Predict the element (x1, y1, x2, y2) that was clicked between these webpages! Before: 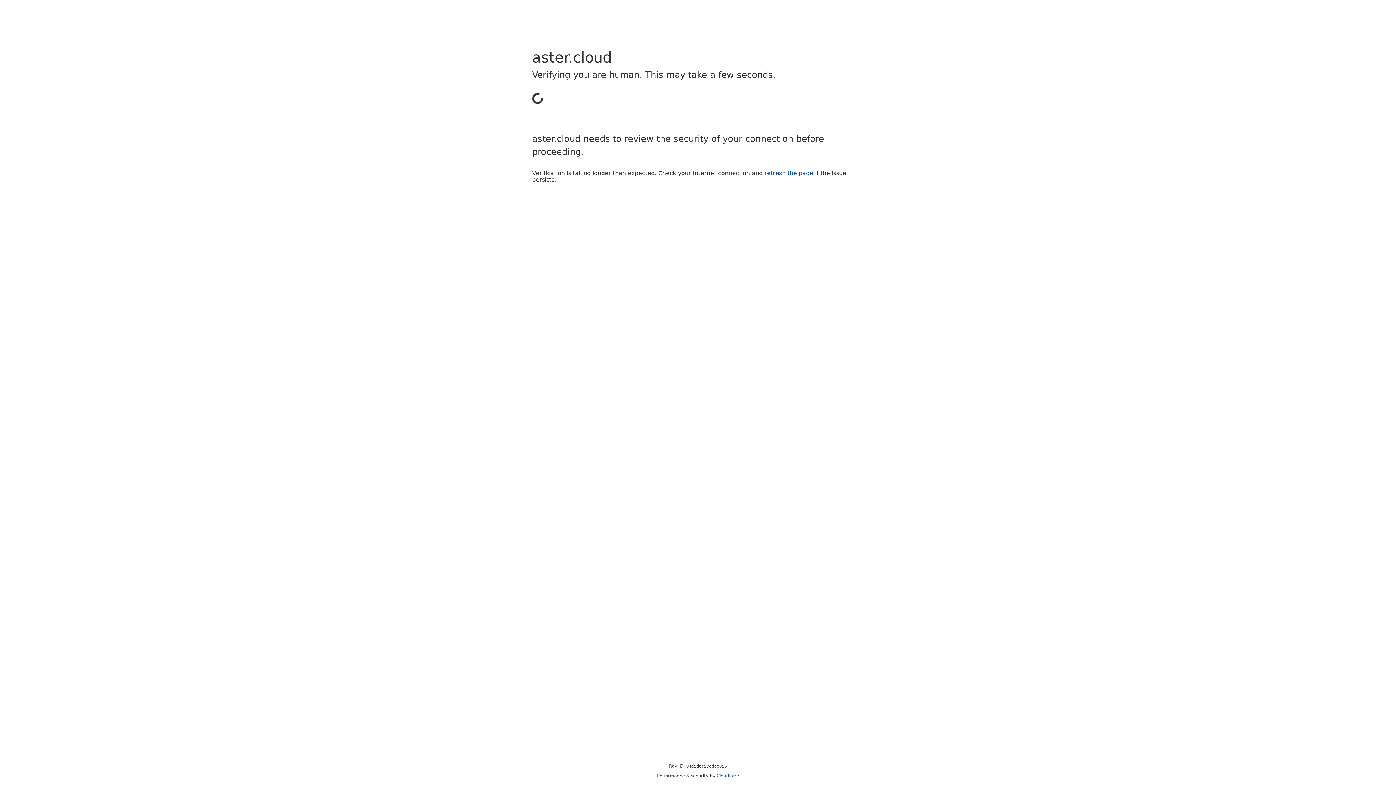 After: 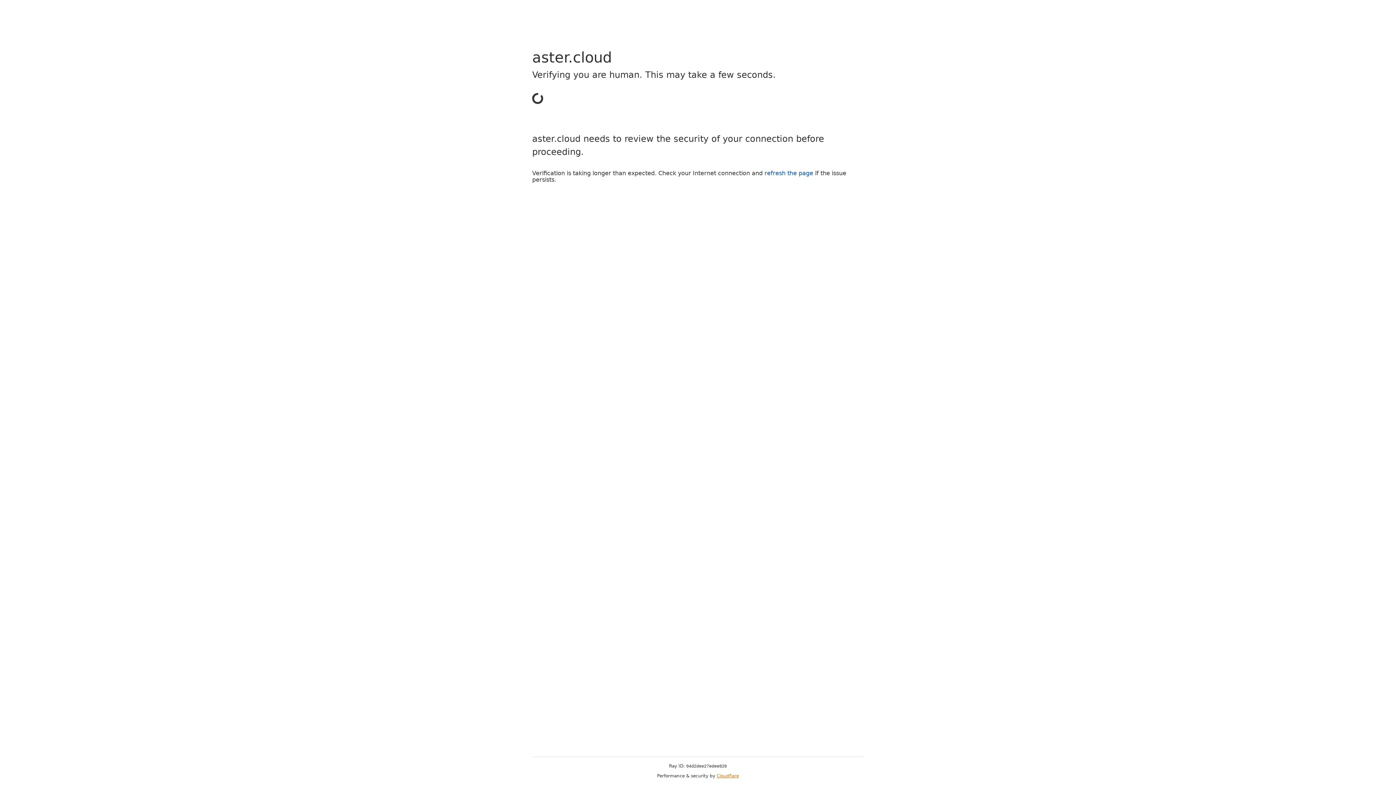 Action: bbox: (716, 773, 739, 778) label: Cloudflare